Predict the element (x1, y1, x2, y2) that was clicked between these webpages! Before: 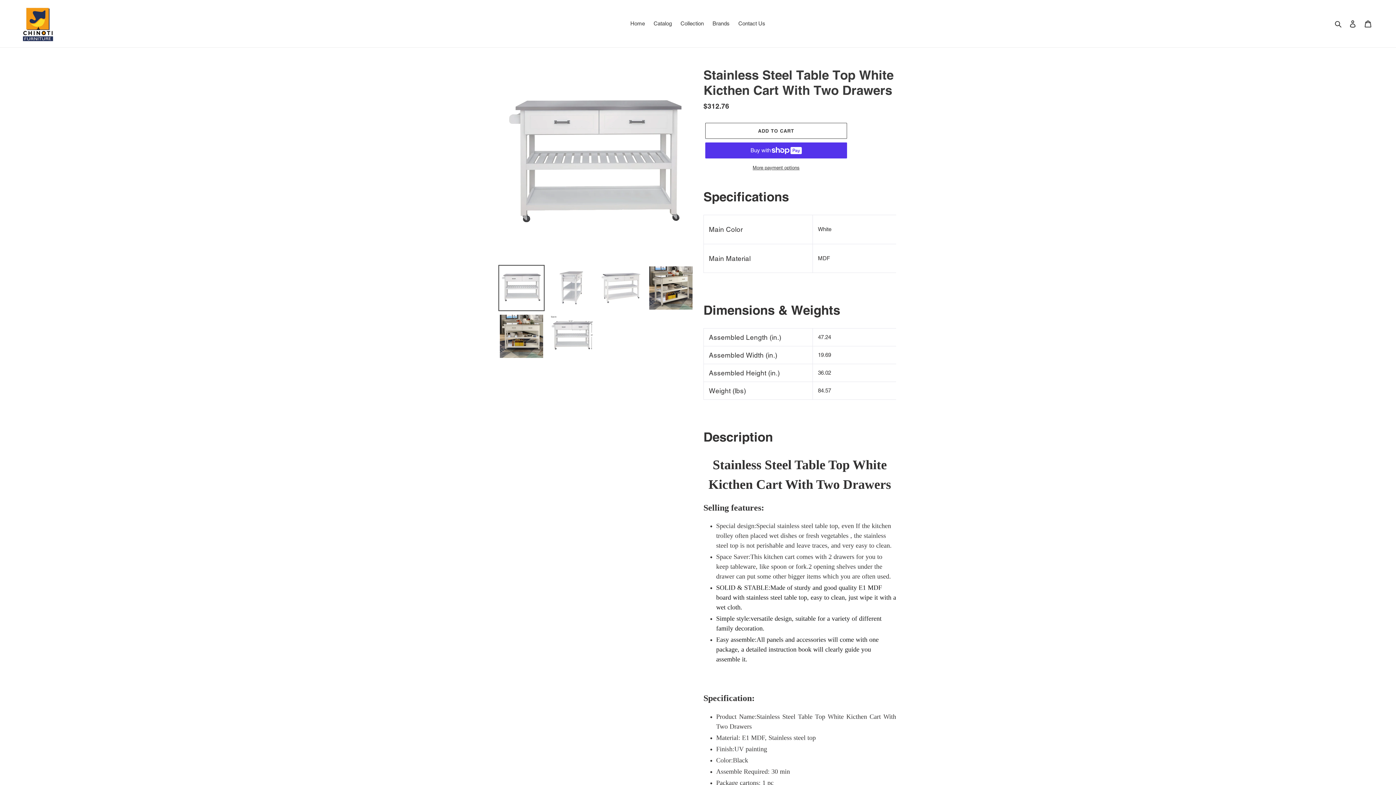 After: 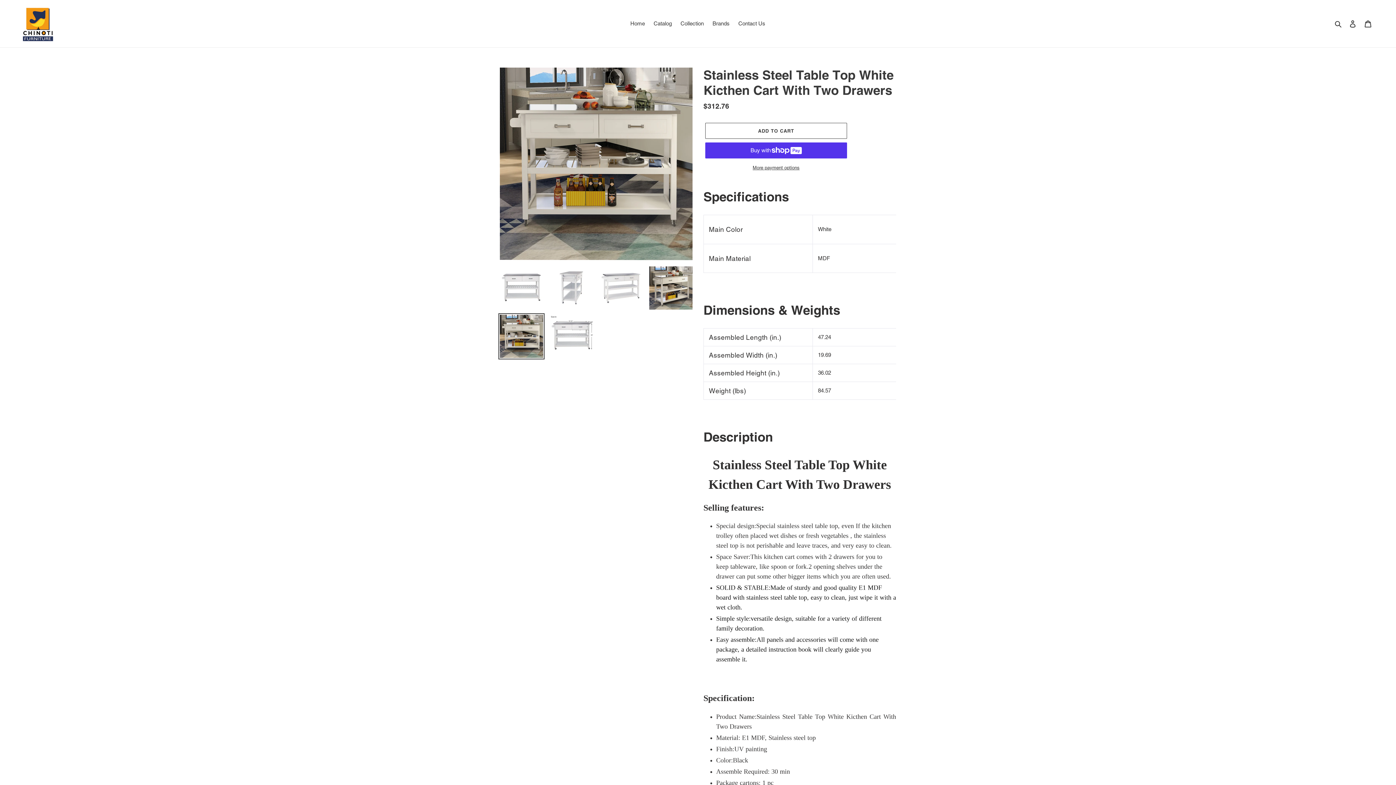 Action: bbox: (498, 313, 544, 359)